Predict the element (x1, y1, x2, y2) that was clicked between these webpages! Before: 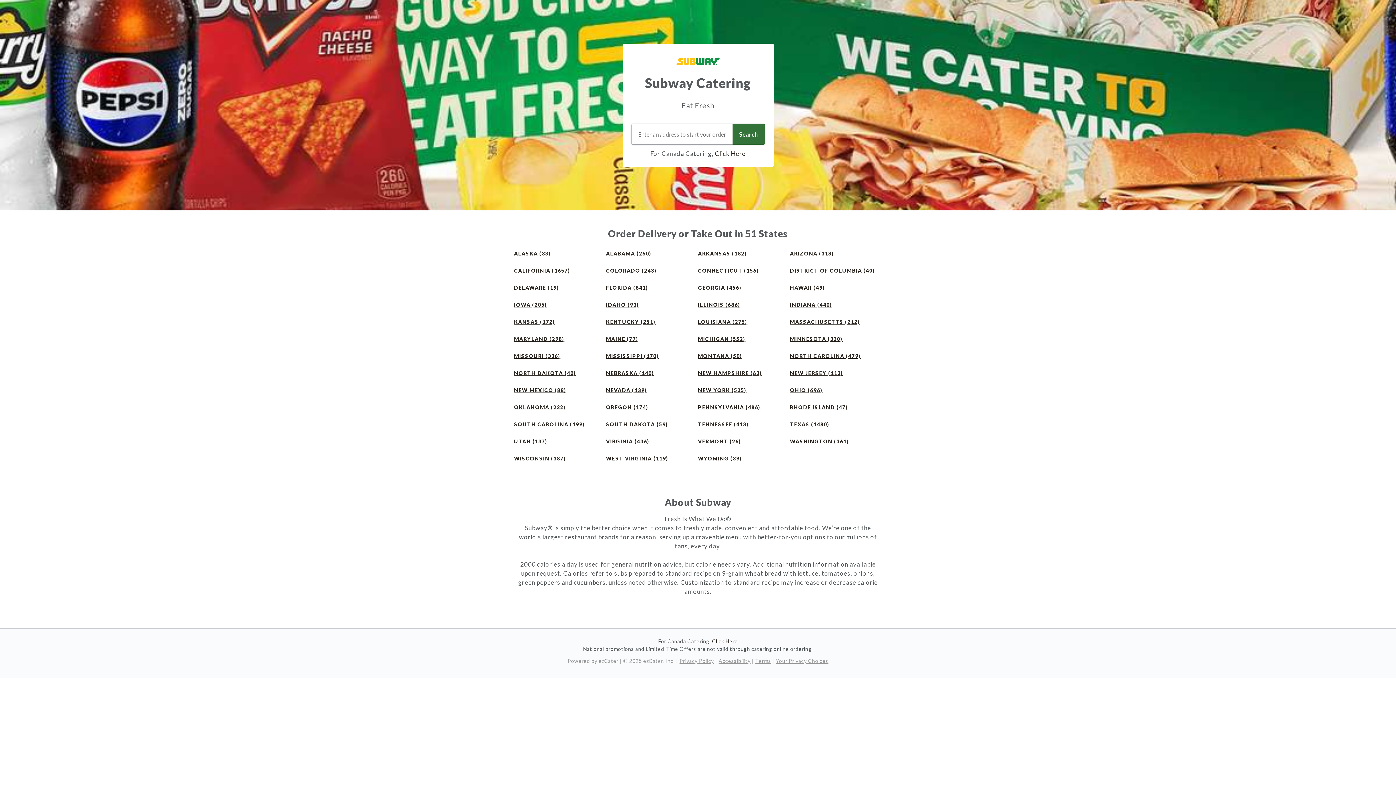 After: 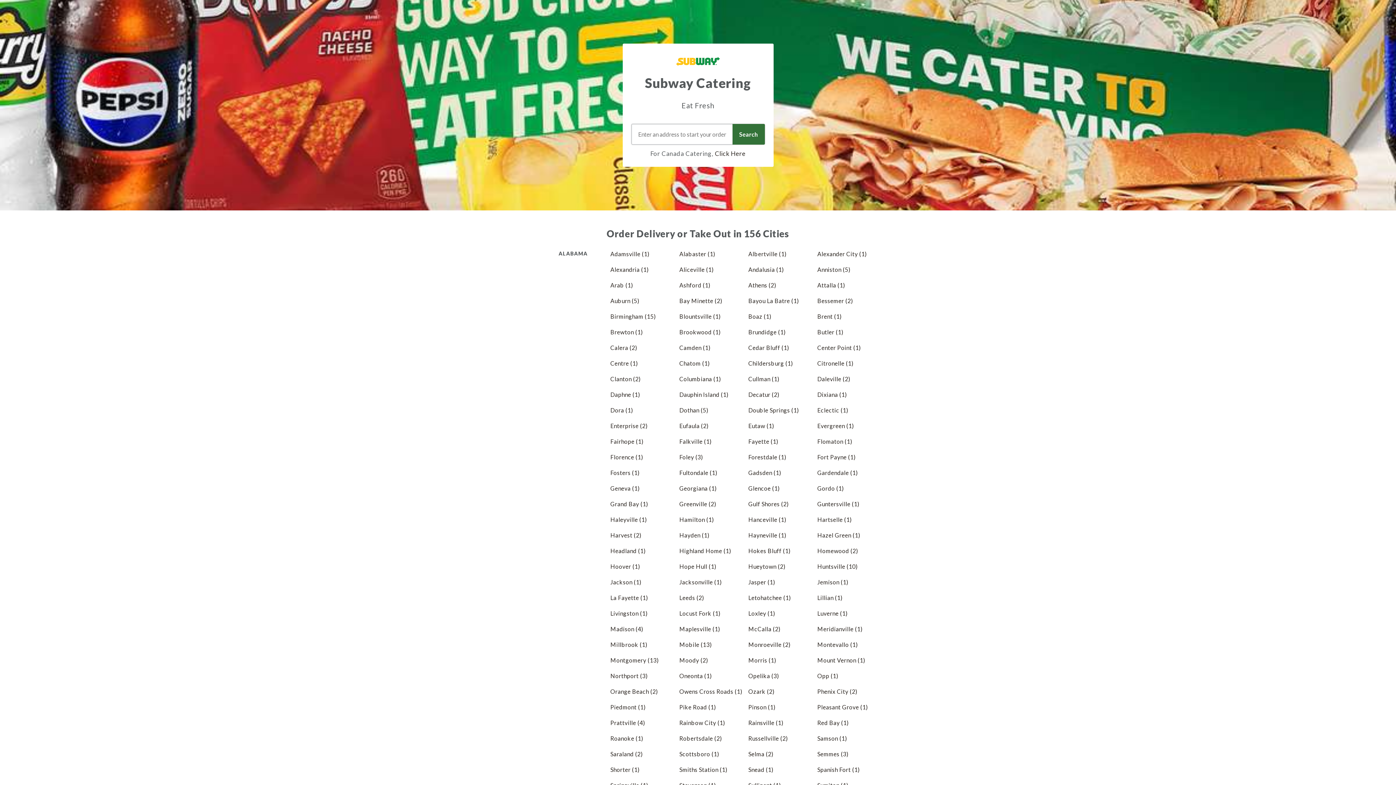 Action: label: Alabama (260) stores bbox: (606, 250, 651, 256)